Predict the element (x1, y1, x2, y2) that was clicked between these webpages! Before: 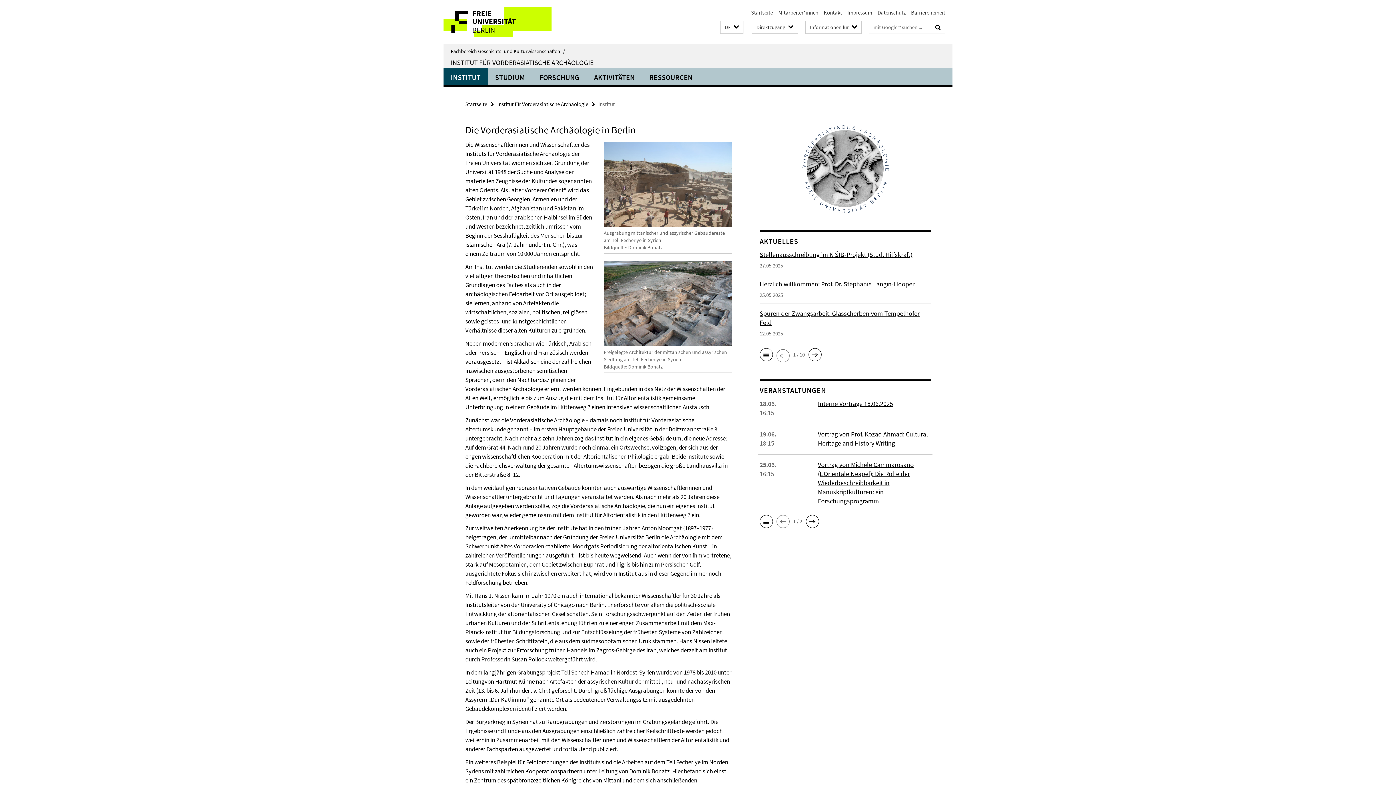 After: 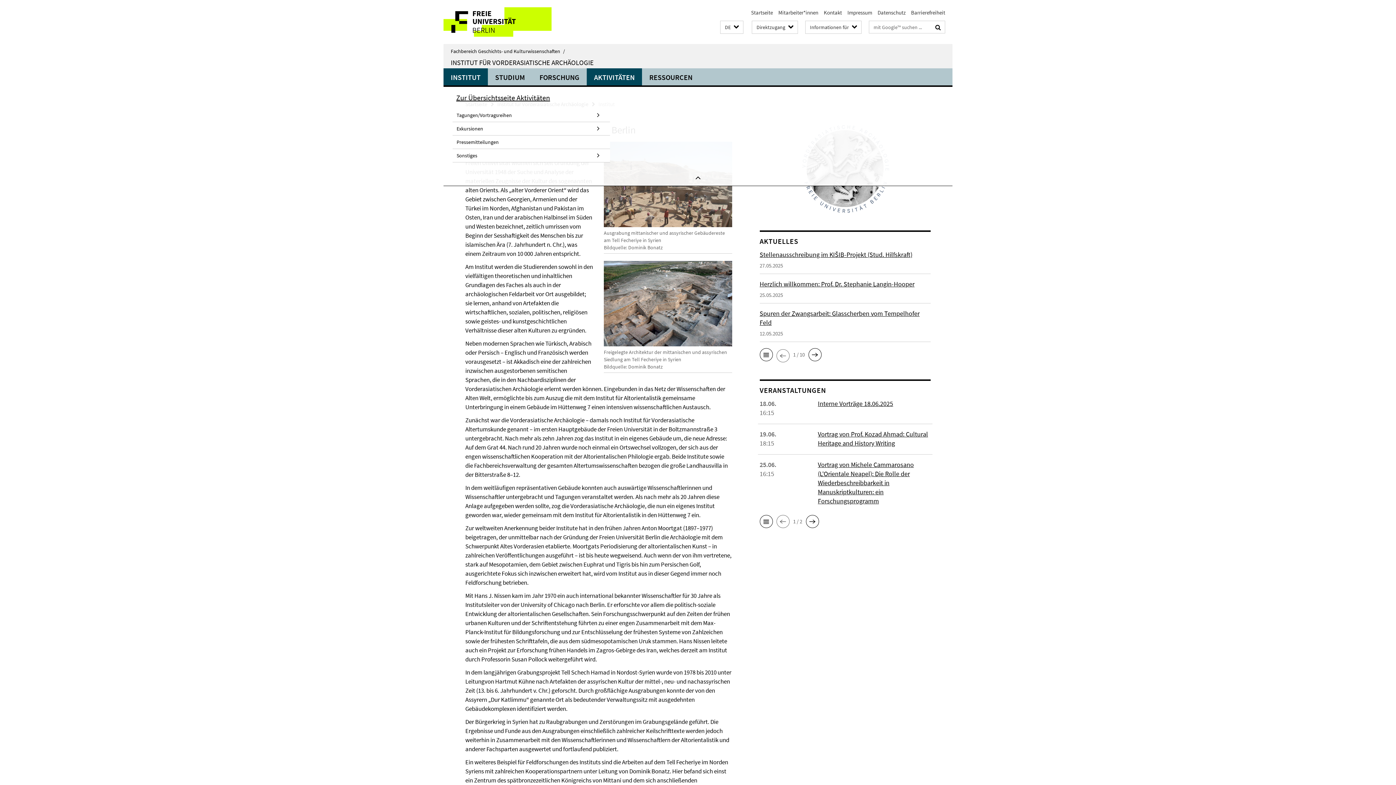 Action: bbox: (586, 68, 642, 85) label: AKTIVITÄTEN